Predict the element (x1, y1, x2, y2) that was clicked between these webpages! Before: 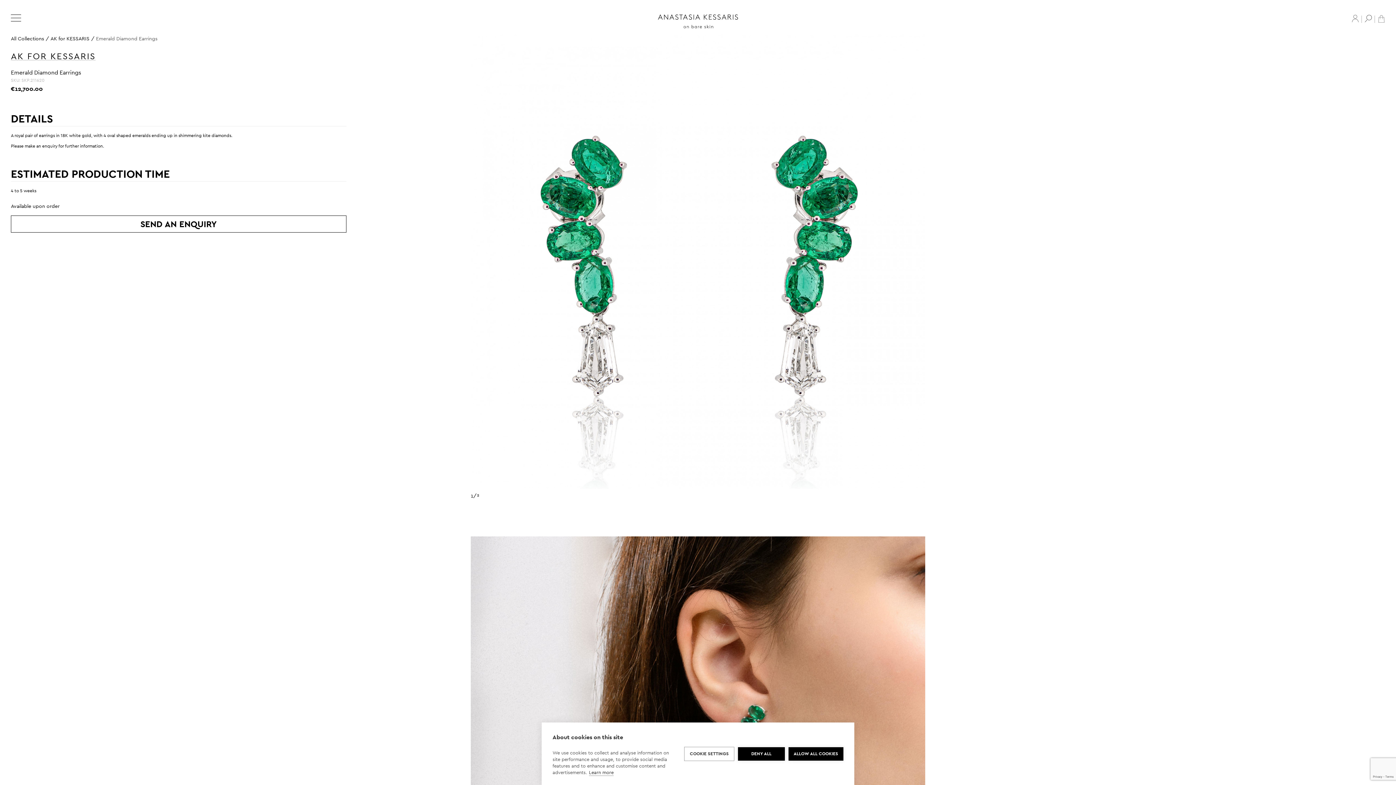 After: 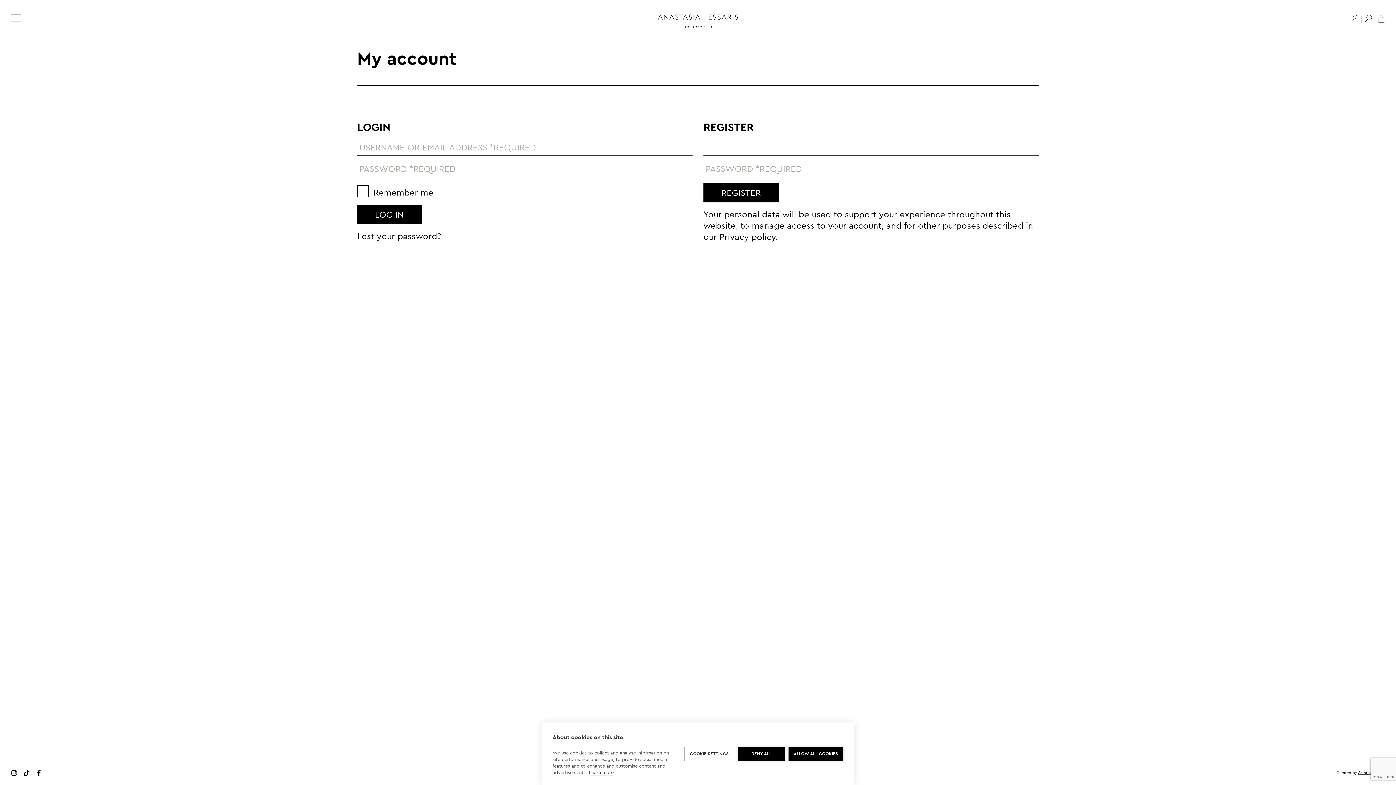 Action: bbox: (1349, 11, 1362, 24)